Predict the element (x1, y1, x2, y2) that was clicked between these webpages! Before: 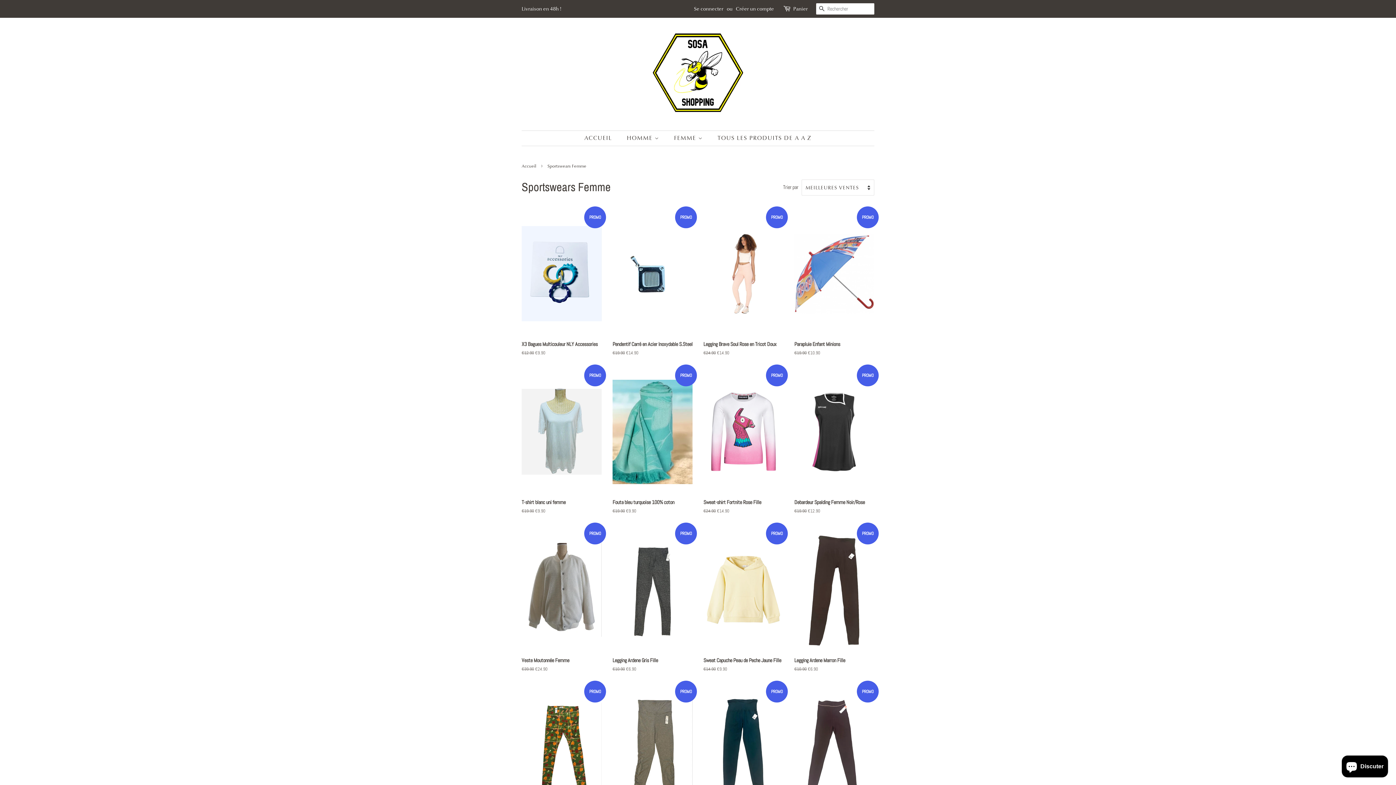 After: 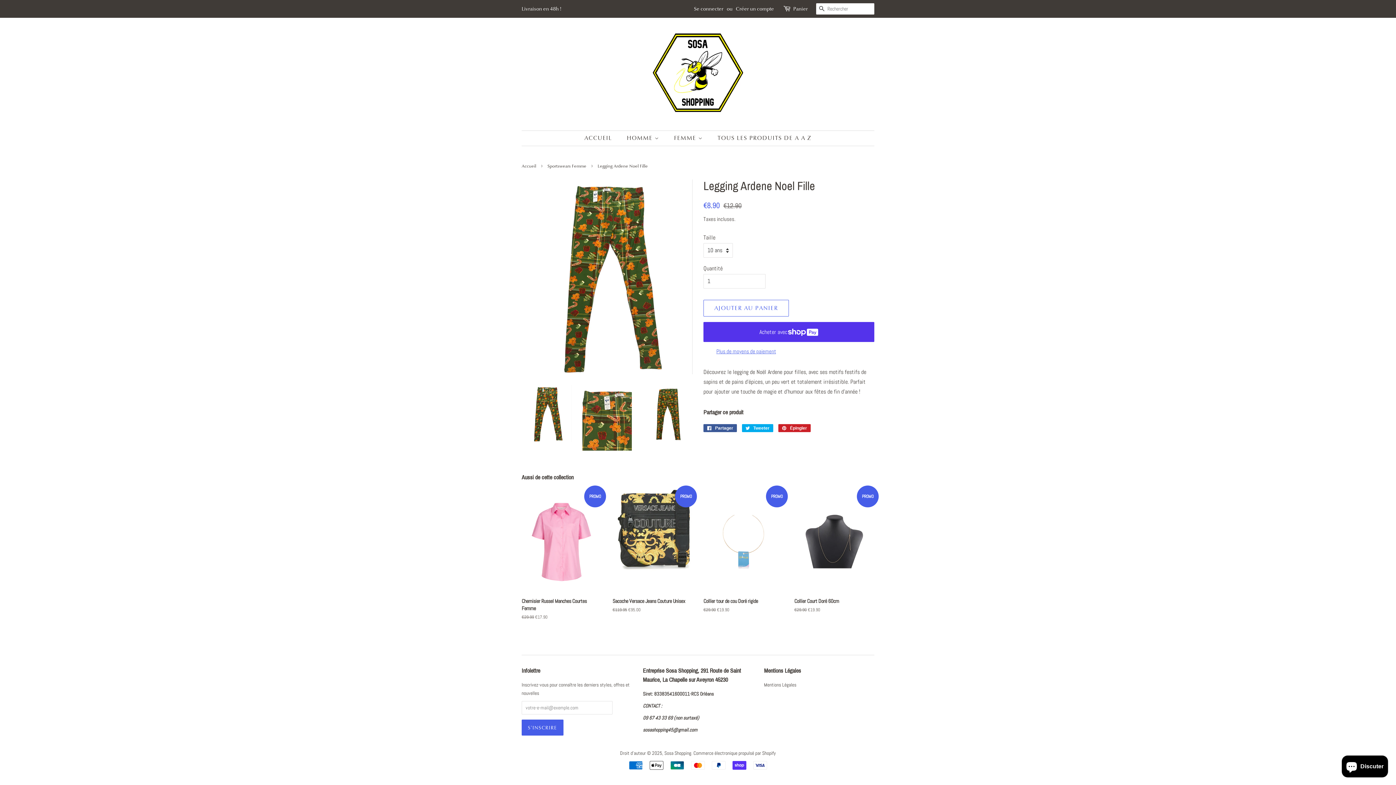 Action: bbox: (521, 685, 601, 843) label: PROMO

Legging Ardene Noel Fille

Prix régulier
€12.90 
Prix réduit
€8.90